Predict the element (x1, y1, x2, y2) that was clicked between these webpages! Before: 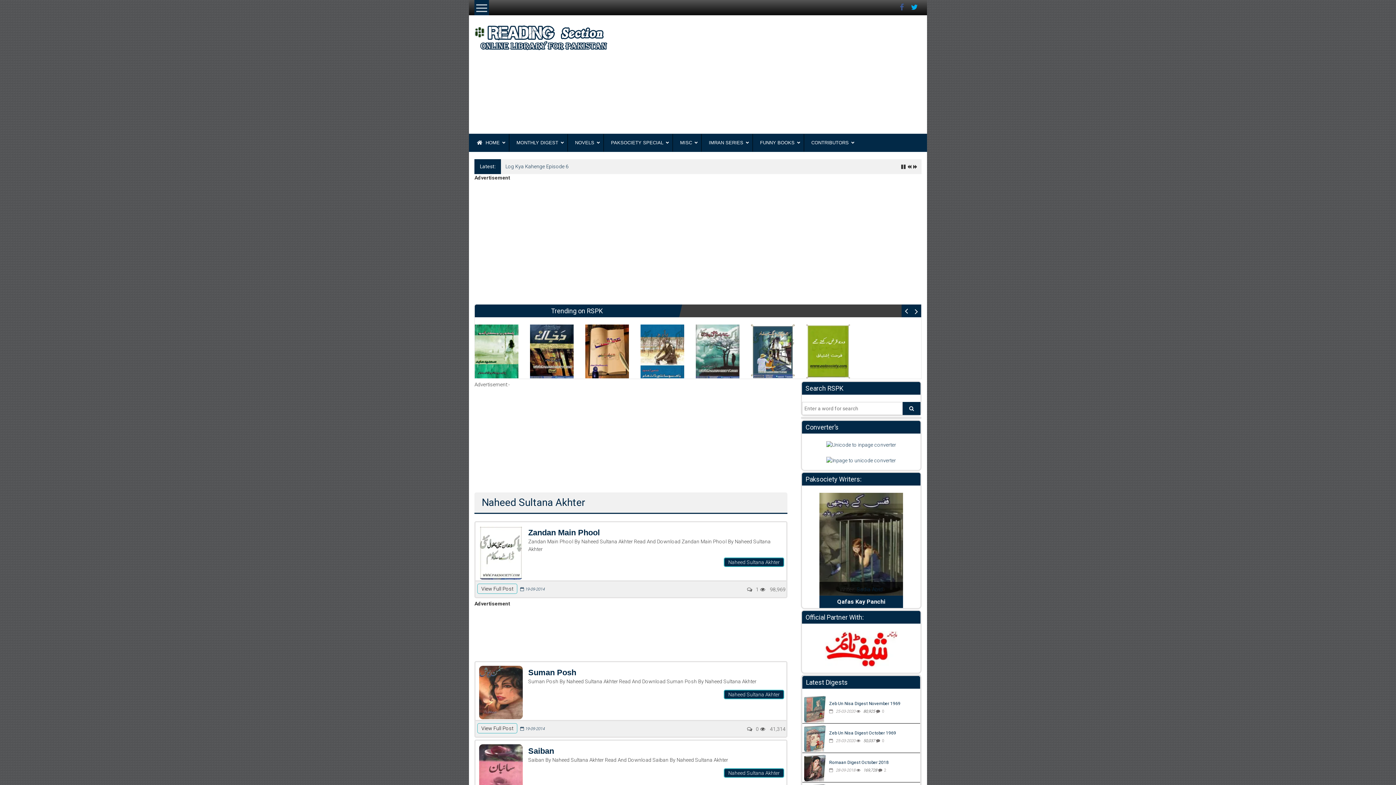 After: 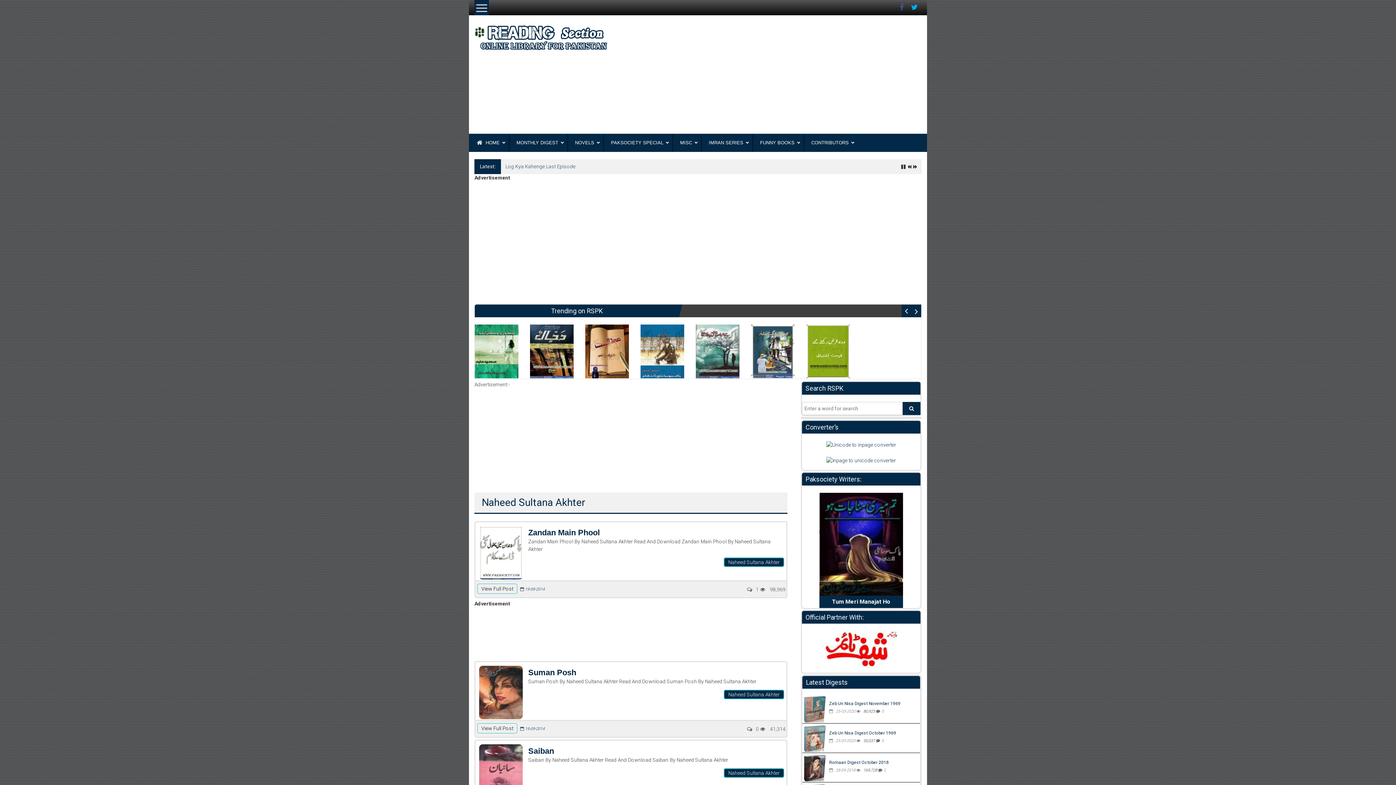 Action: bbox: (746, 585, 759, 593) label: 1